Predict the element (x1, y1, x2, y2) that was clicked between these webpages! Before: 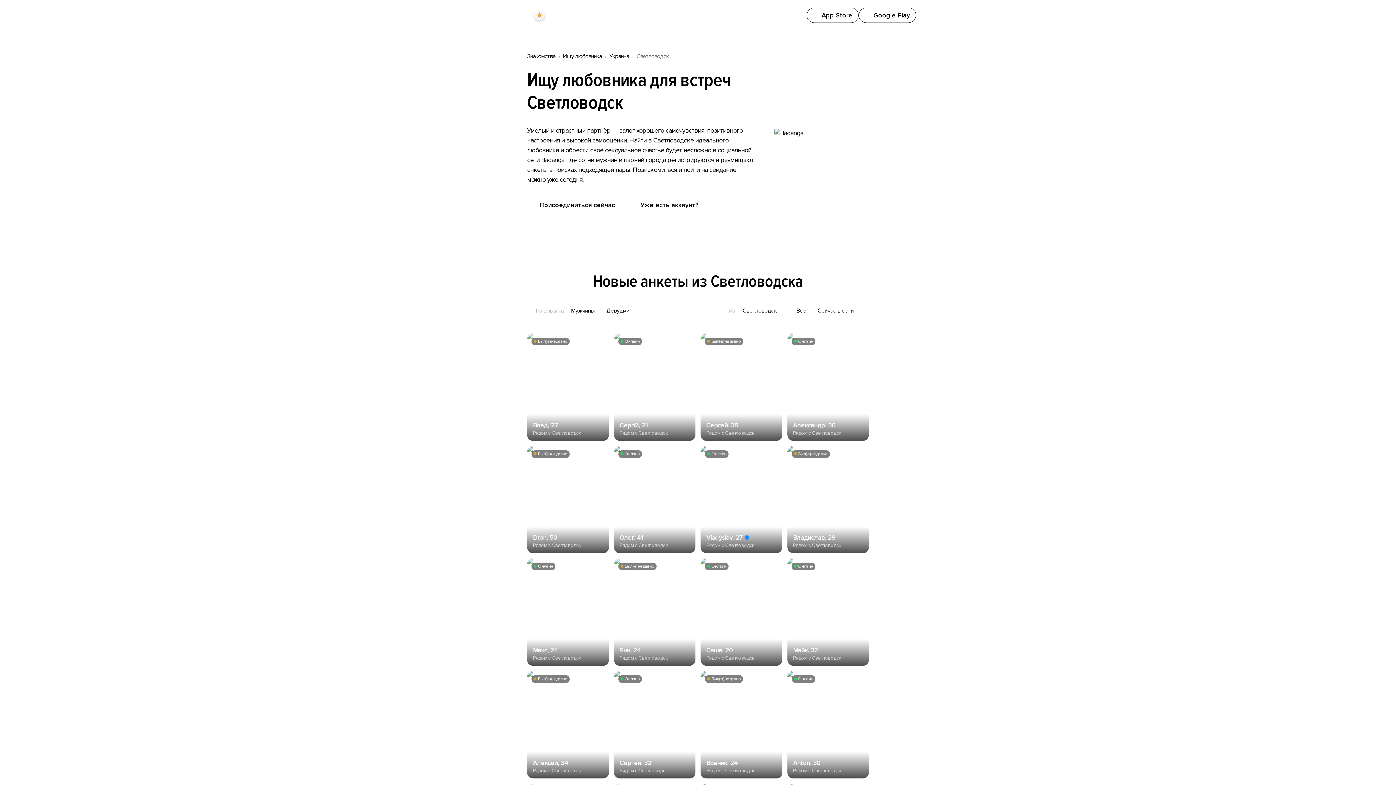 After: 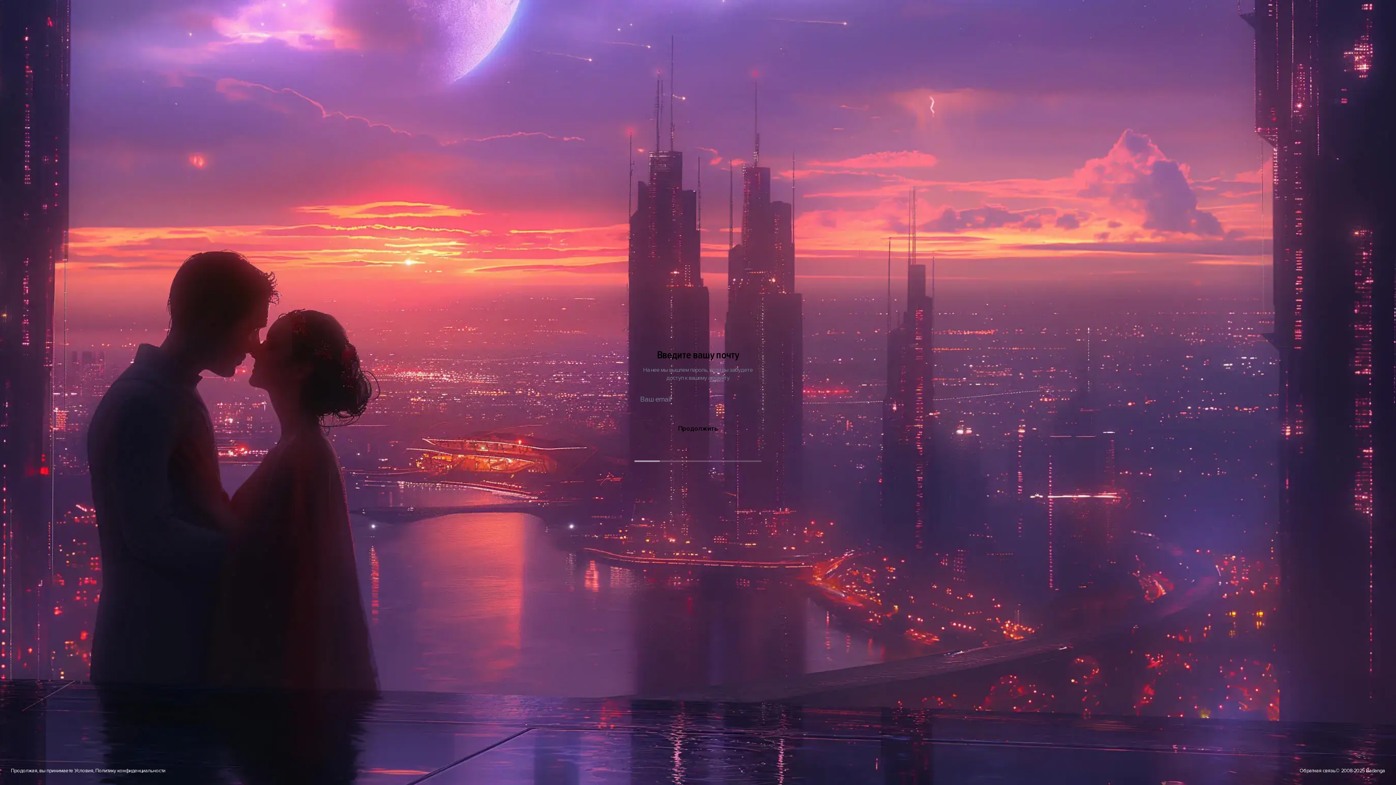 Action: bbox: (790, 304, 811, 317) label: Все